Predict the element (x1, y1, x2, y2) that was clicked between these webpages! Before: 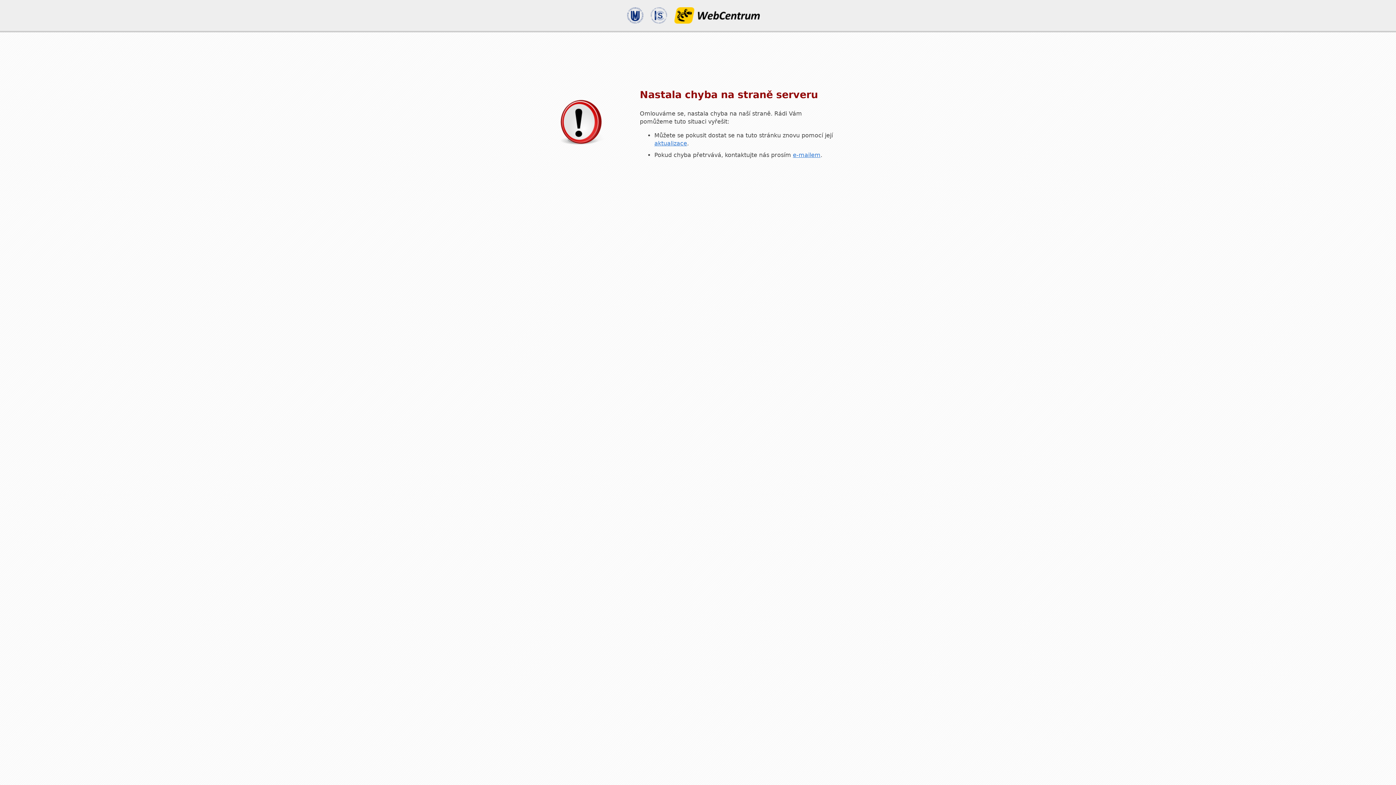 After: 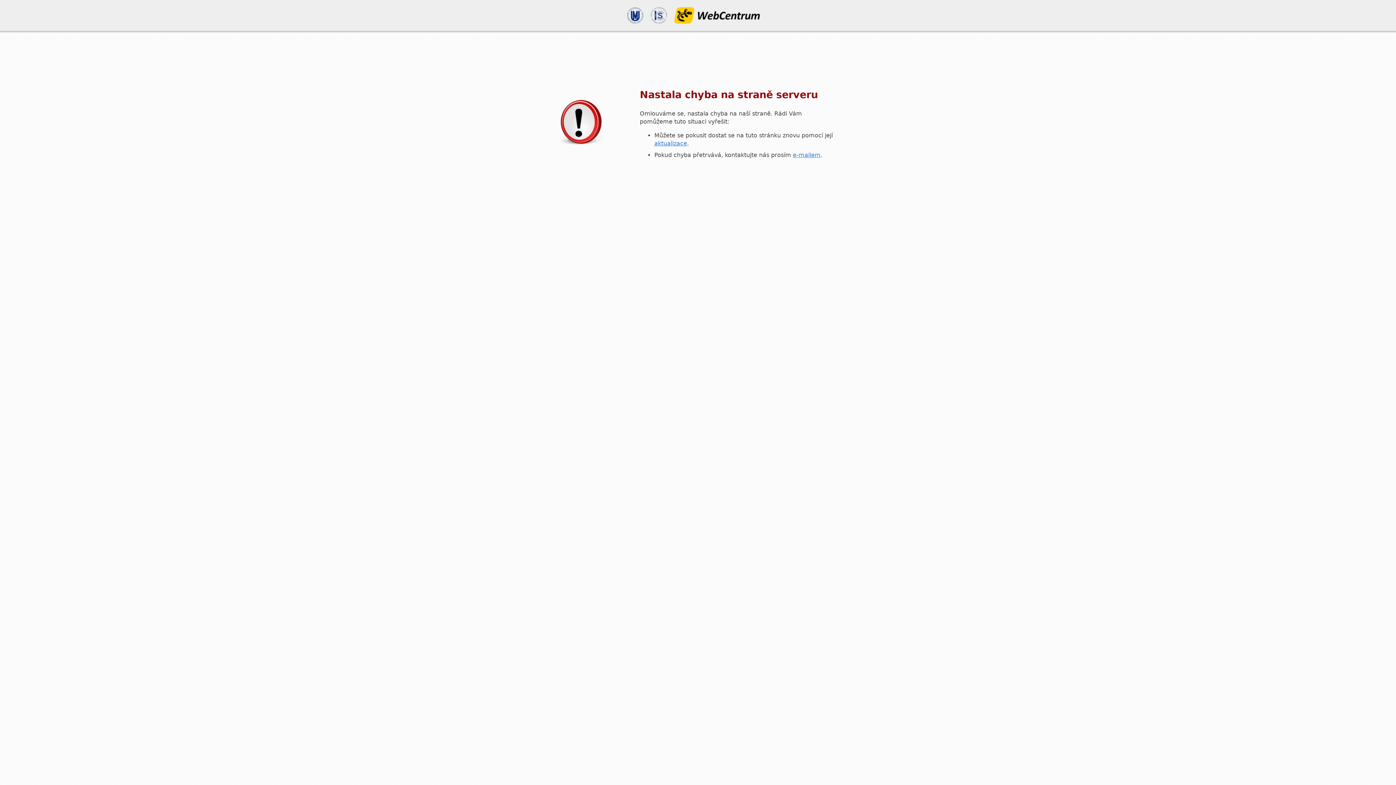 Action: bbox: (654, 140, 687, 146) label: aktualizace